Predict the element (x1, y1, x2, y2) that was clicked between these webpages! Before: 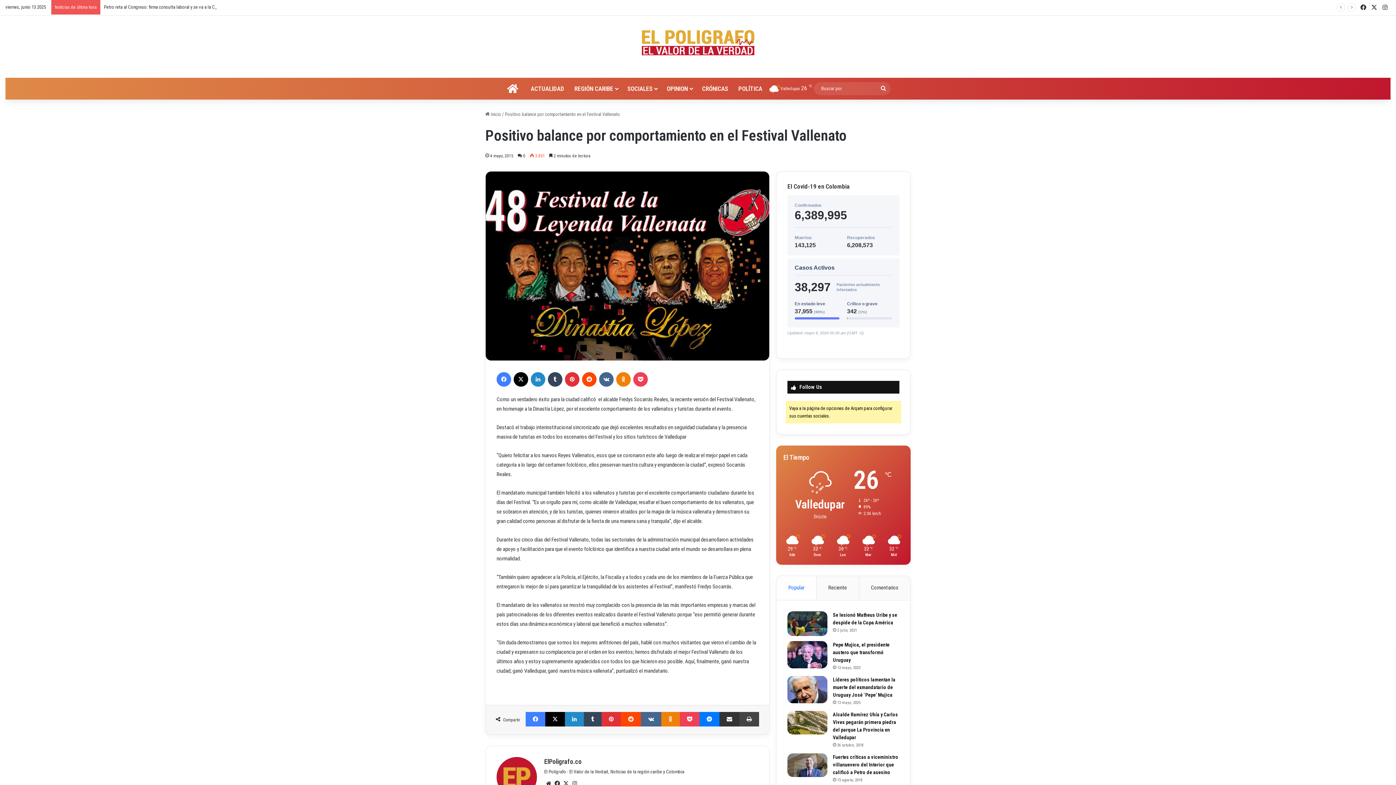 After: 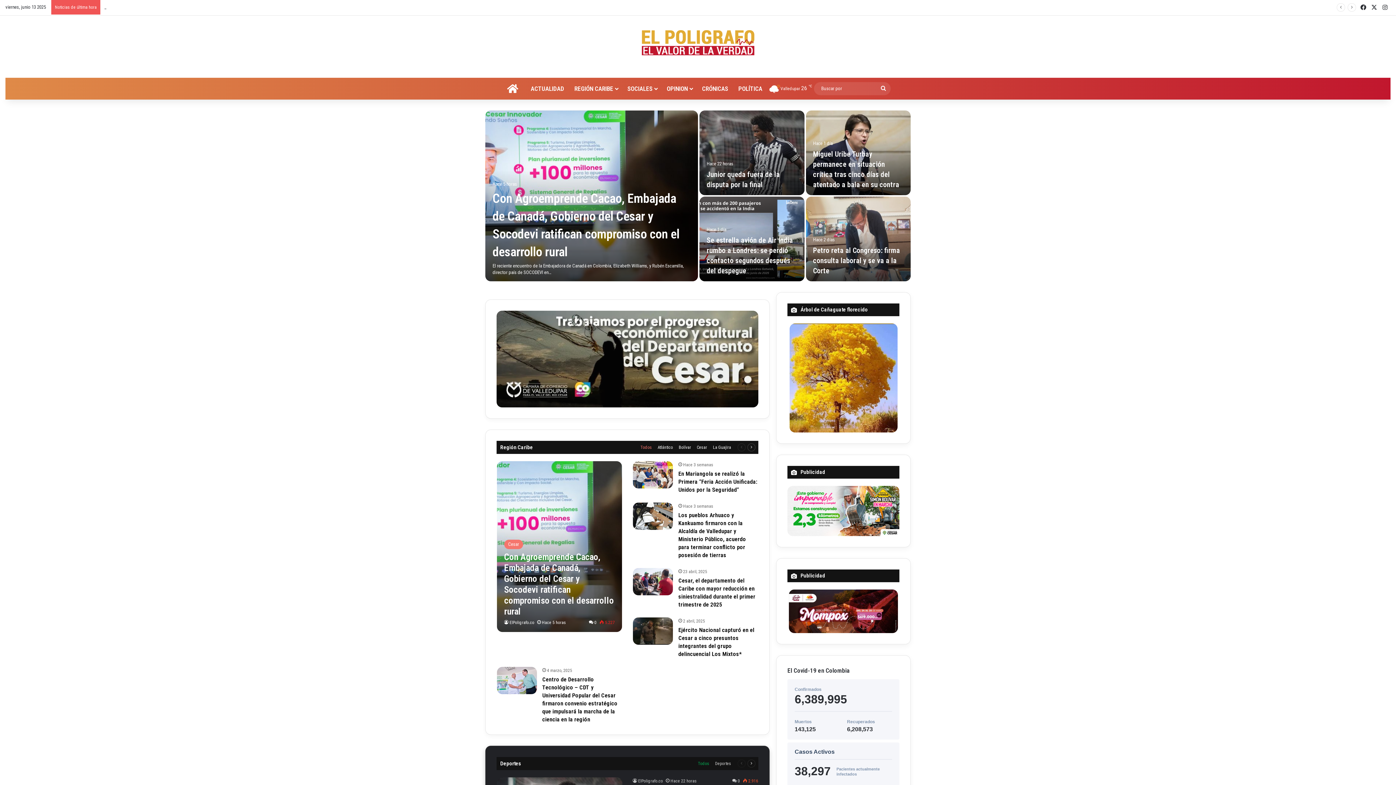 Action: label:  Inicio bbox: (485, 111, 501, 117)